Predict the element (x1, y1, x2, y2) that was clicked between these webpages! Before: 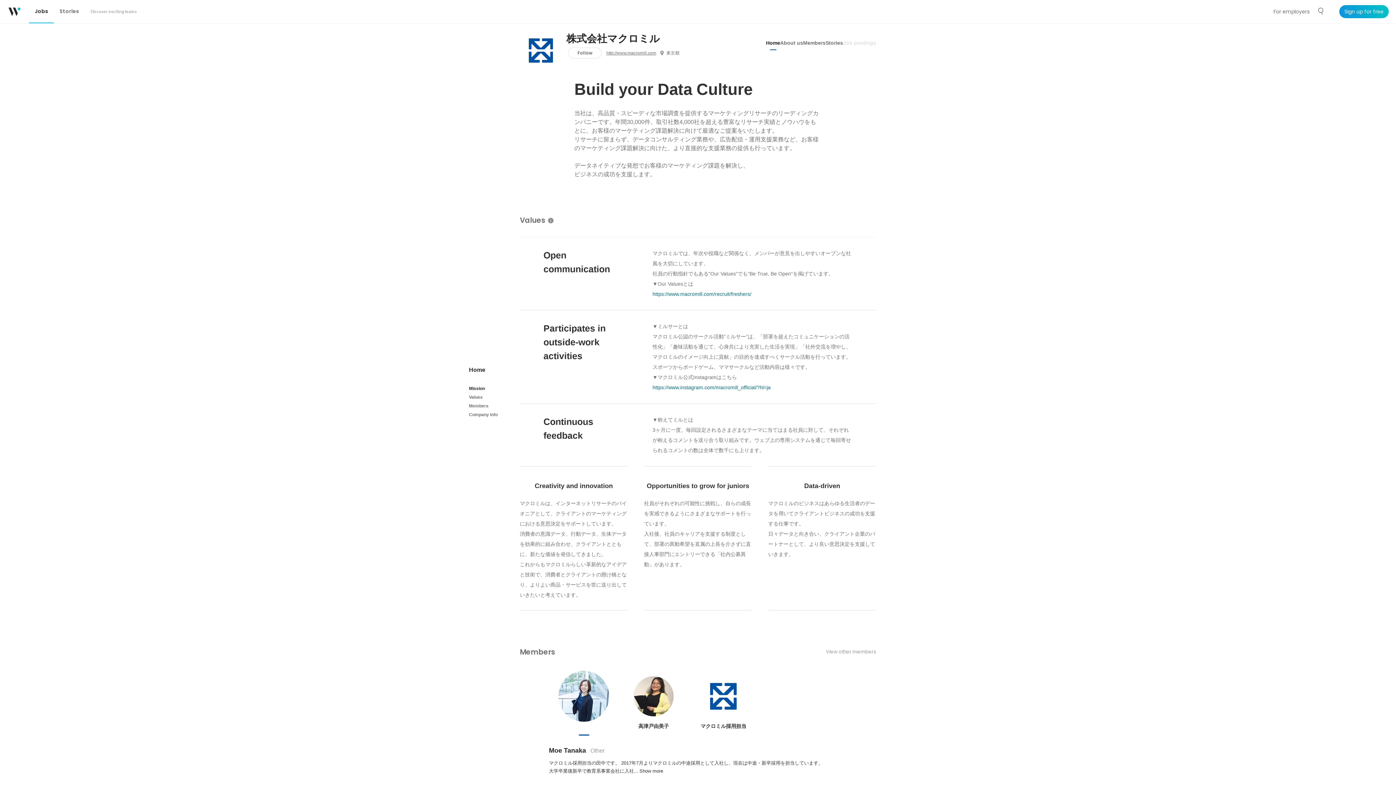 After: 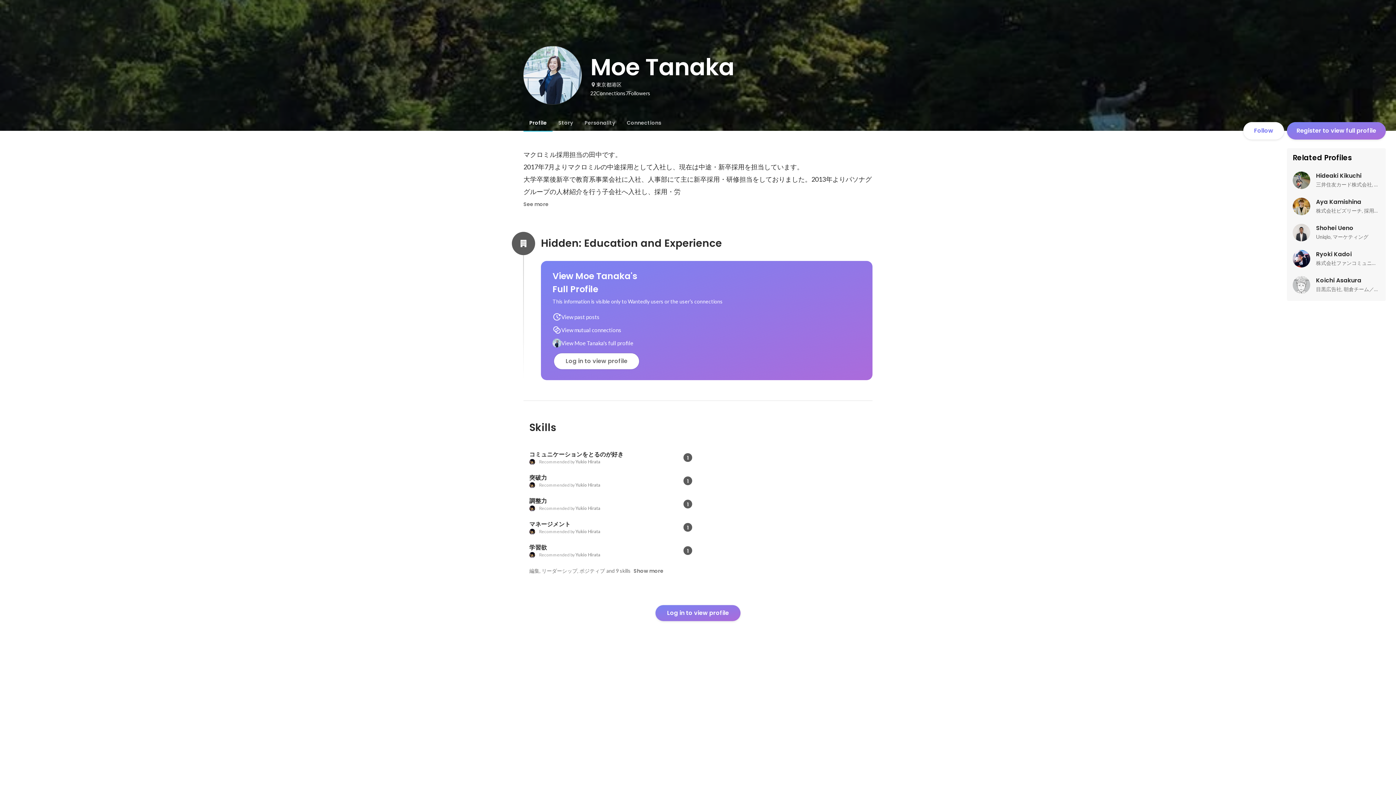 Action: bbox: (550, 669, 617, 746)